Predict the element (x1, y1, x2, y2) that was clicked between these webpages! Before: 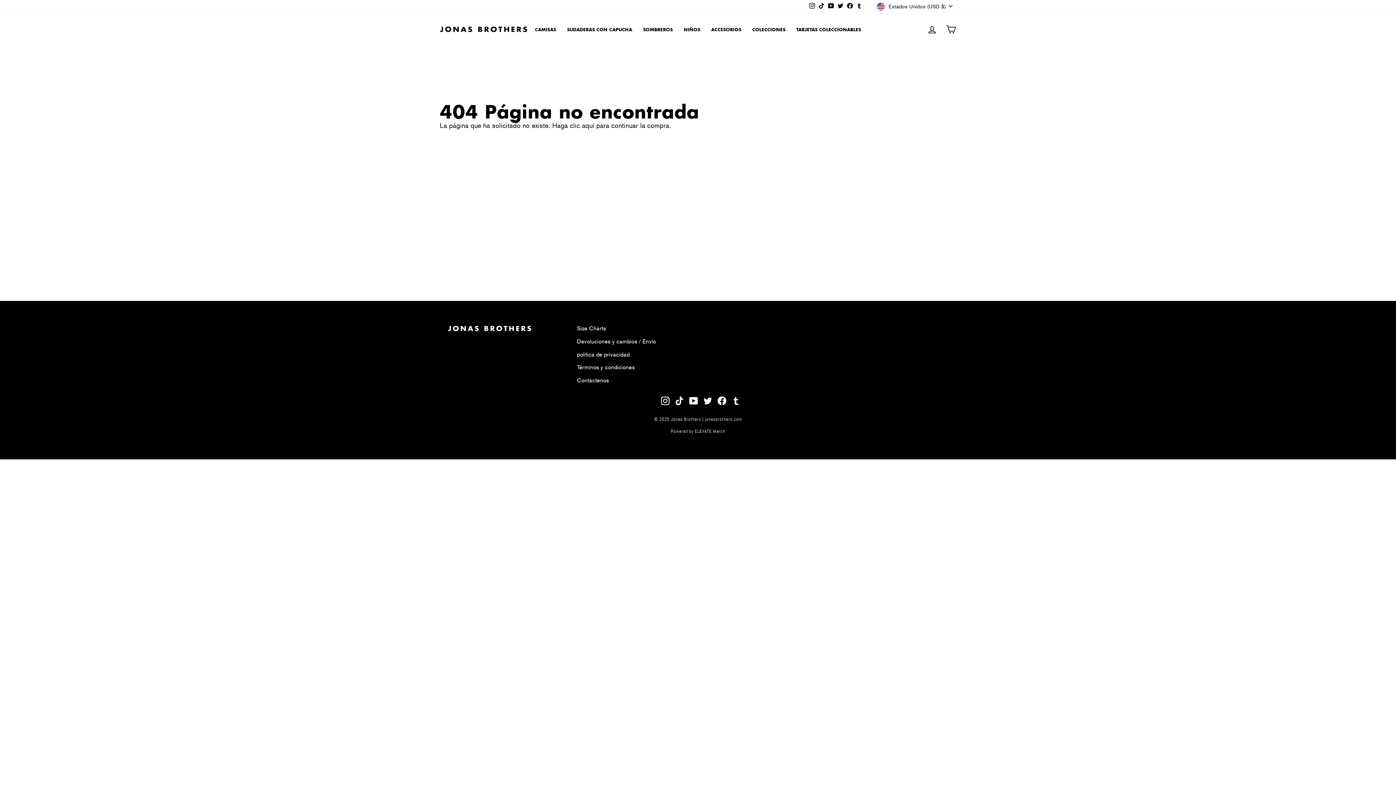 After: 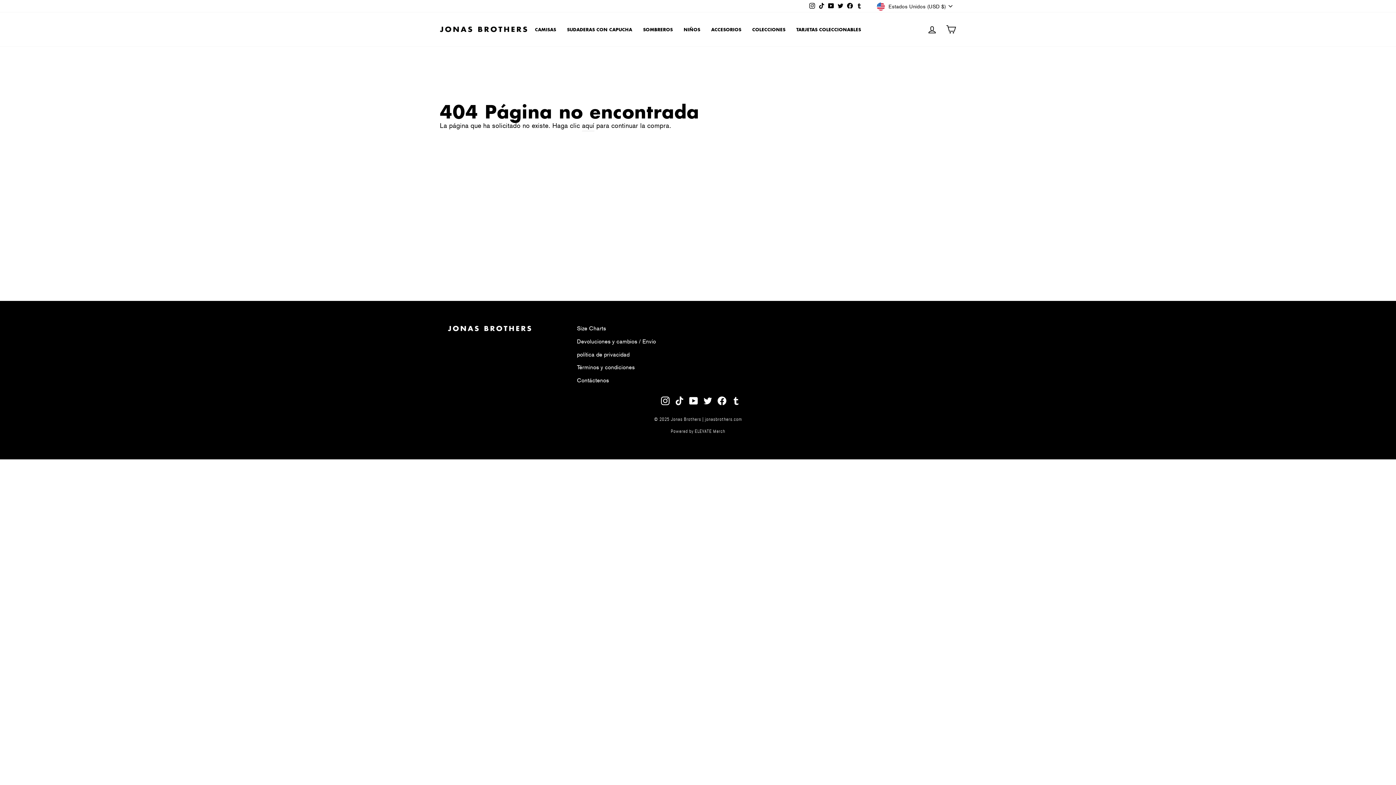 Action: label: | jonasbrothers.com bbox: (702, 416, 742, 422)